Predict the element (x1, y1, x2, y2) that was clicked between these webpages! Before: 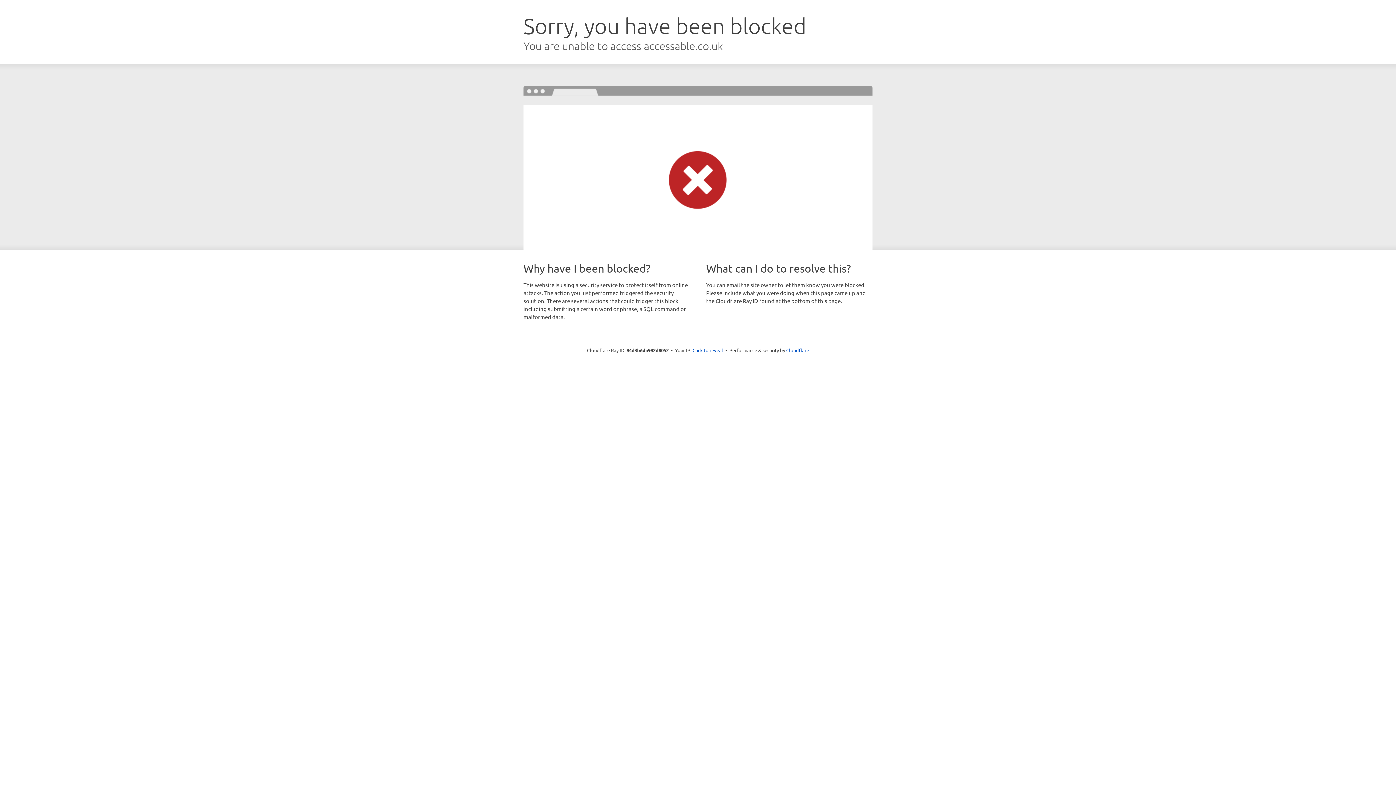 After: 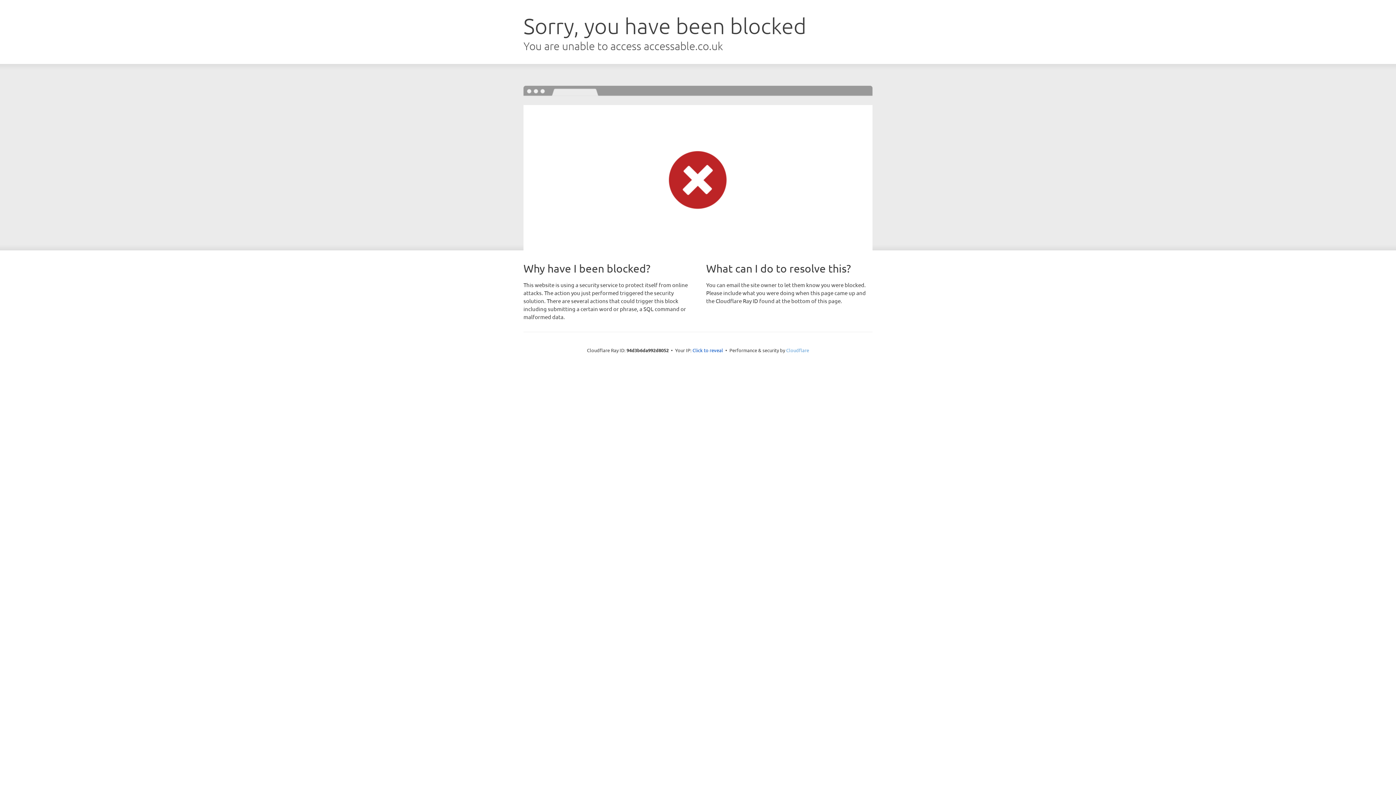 Action: bbox: (786, 347, 809, 353) label: Cloudflare